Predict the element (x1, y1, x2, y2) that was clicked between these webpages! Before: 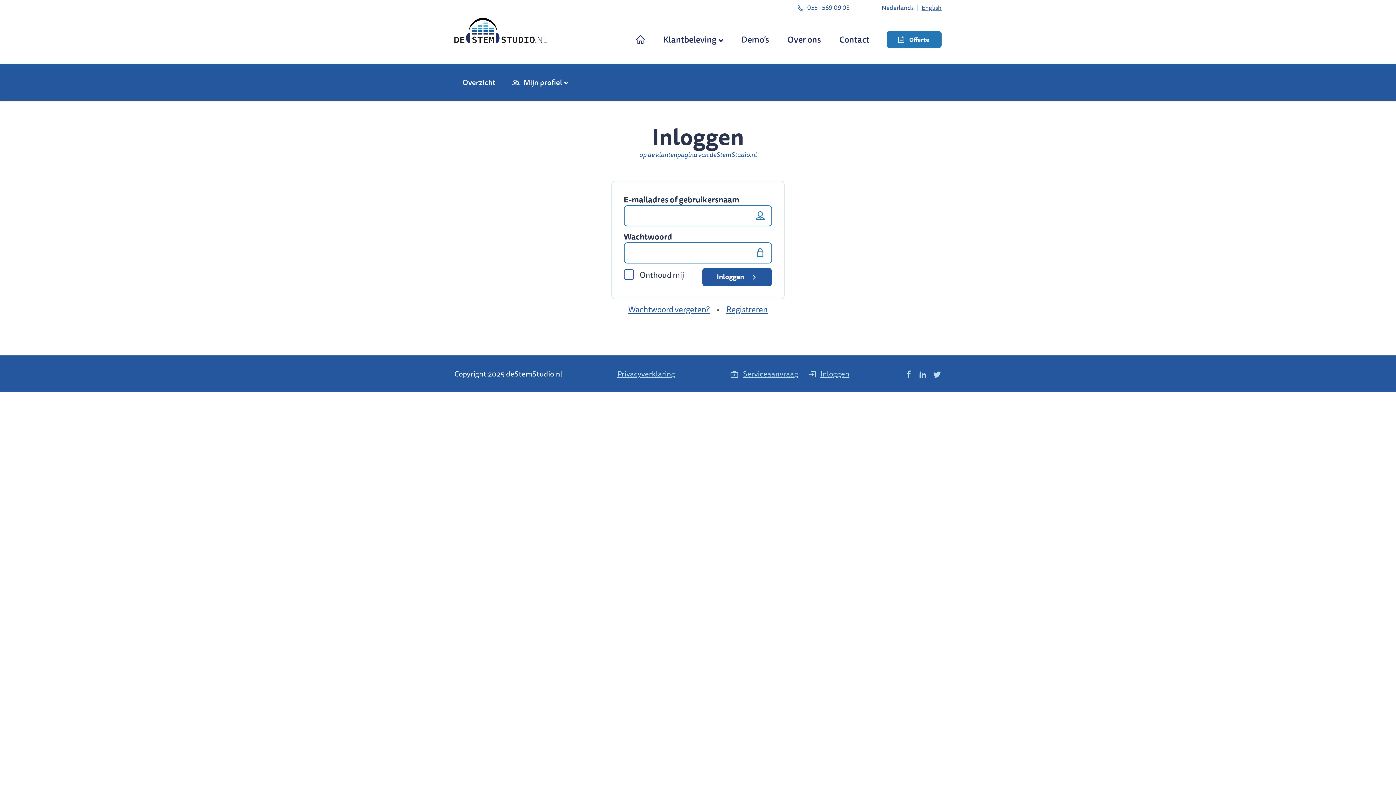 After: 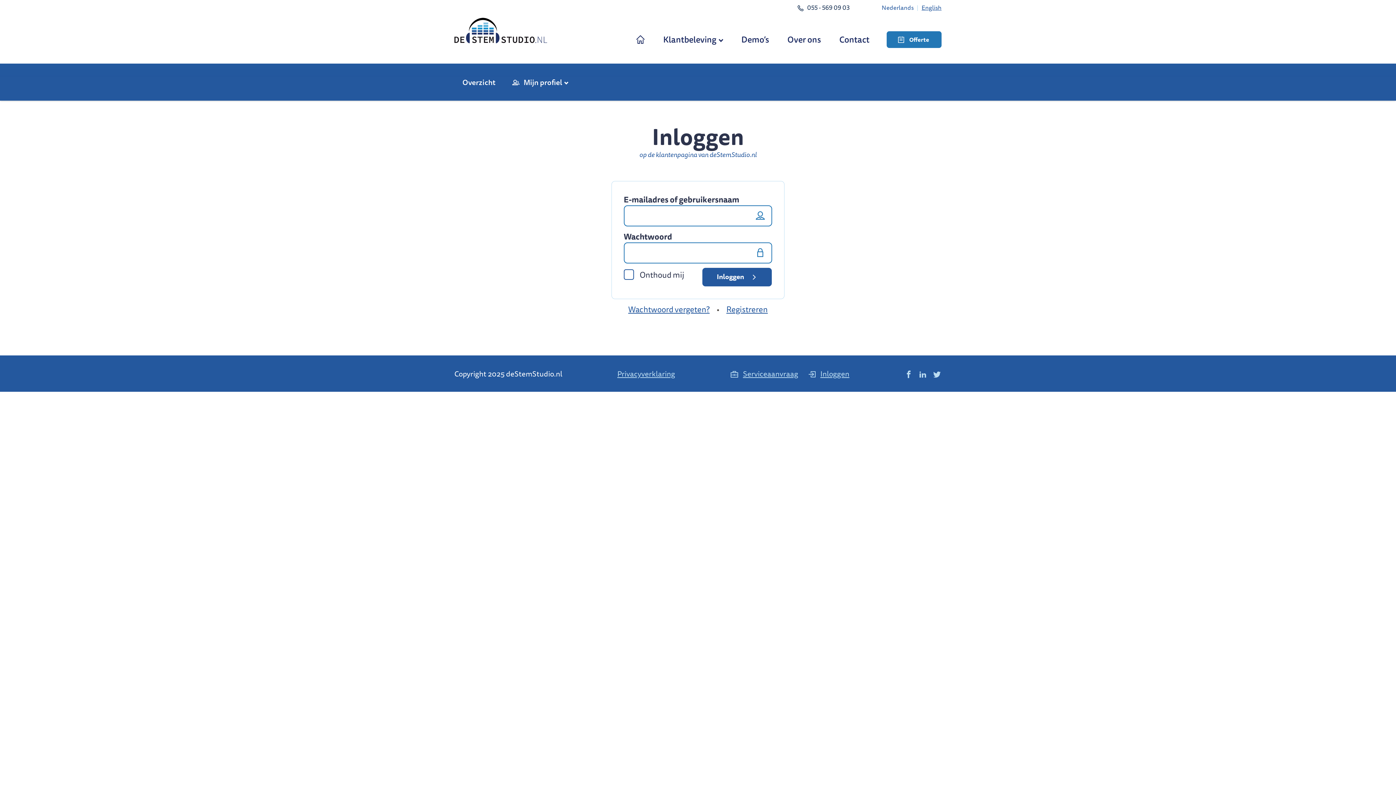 Action: label: 055 - 569 09 03 bbox: (797, 2, 849, 12)